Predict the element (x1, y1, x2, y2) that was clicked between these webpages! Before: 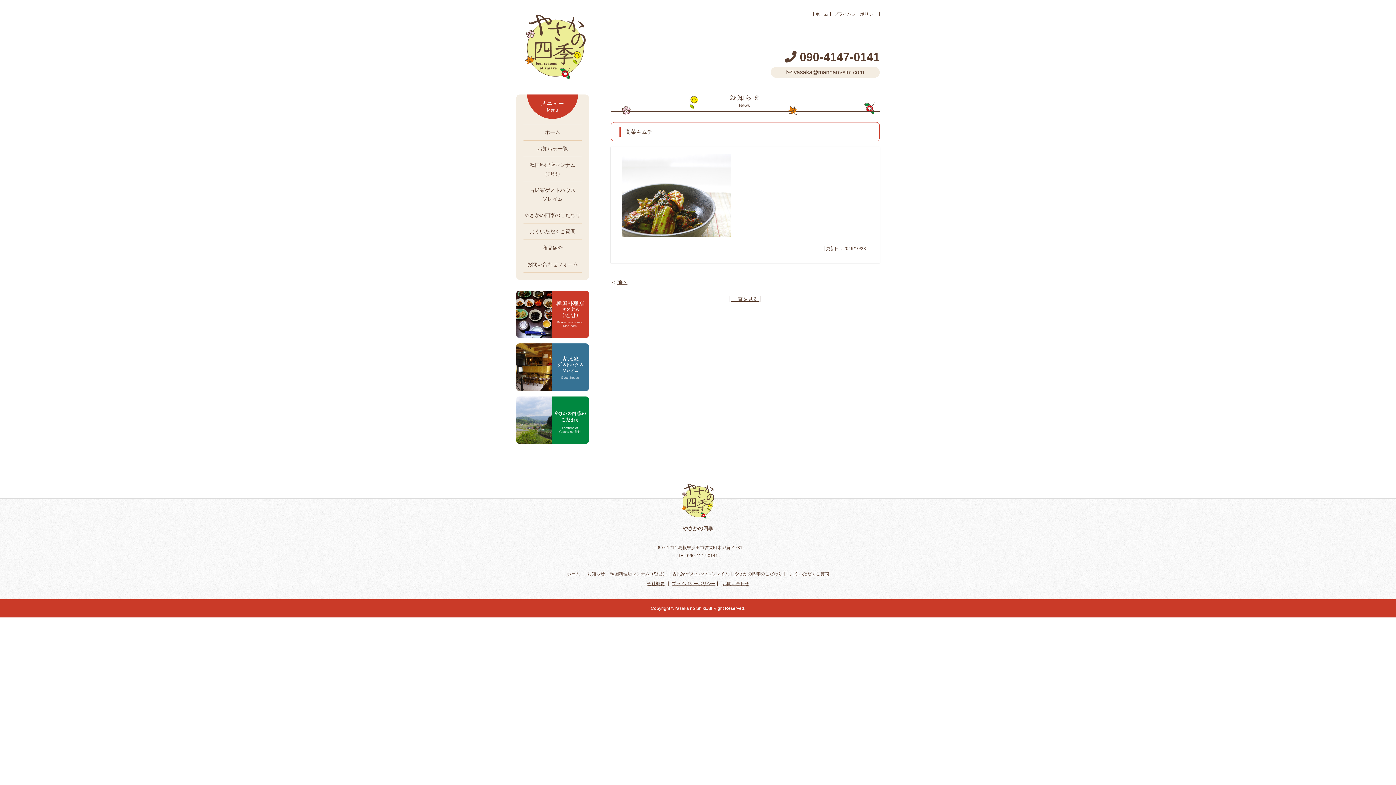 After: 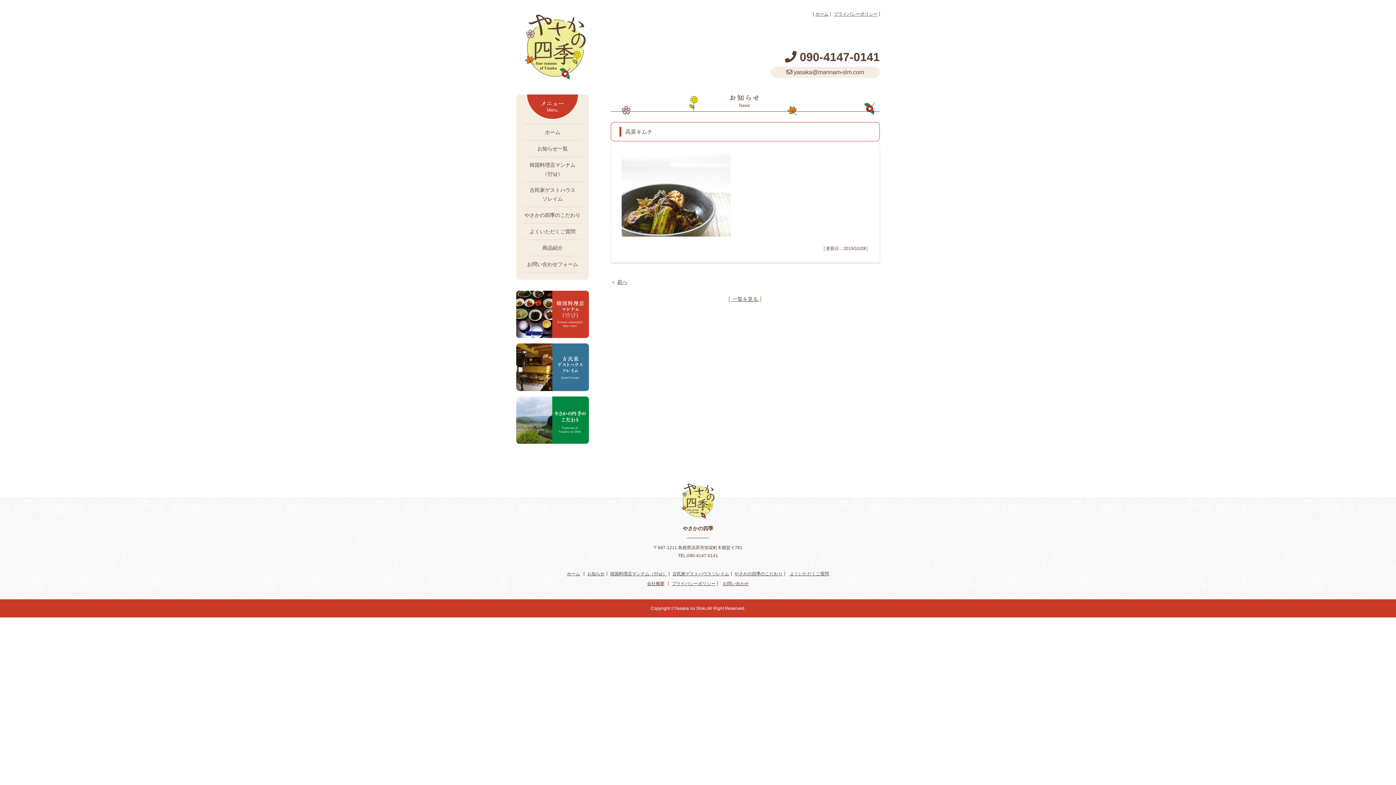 Action: bbox: (617, 279, 627, 284) label: 前へ